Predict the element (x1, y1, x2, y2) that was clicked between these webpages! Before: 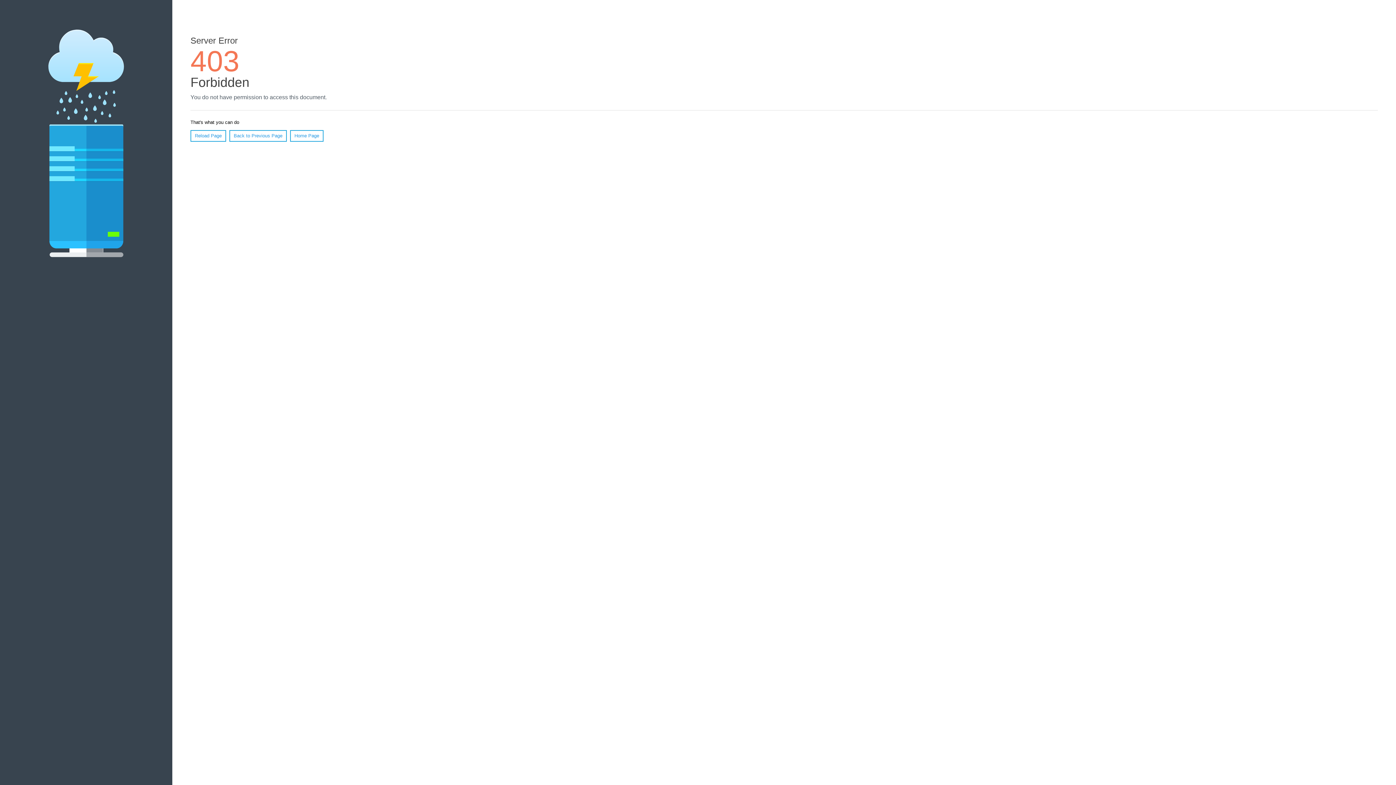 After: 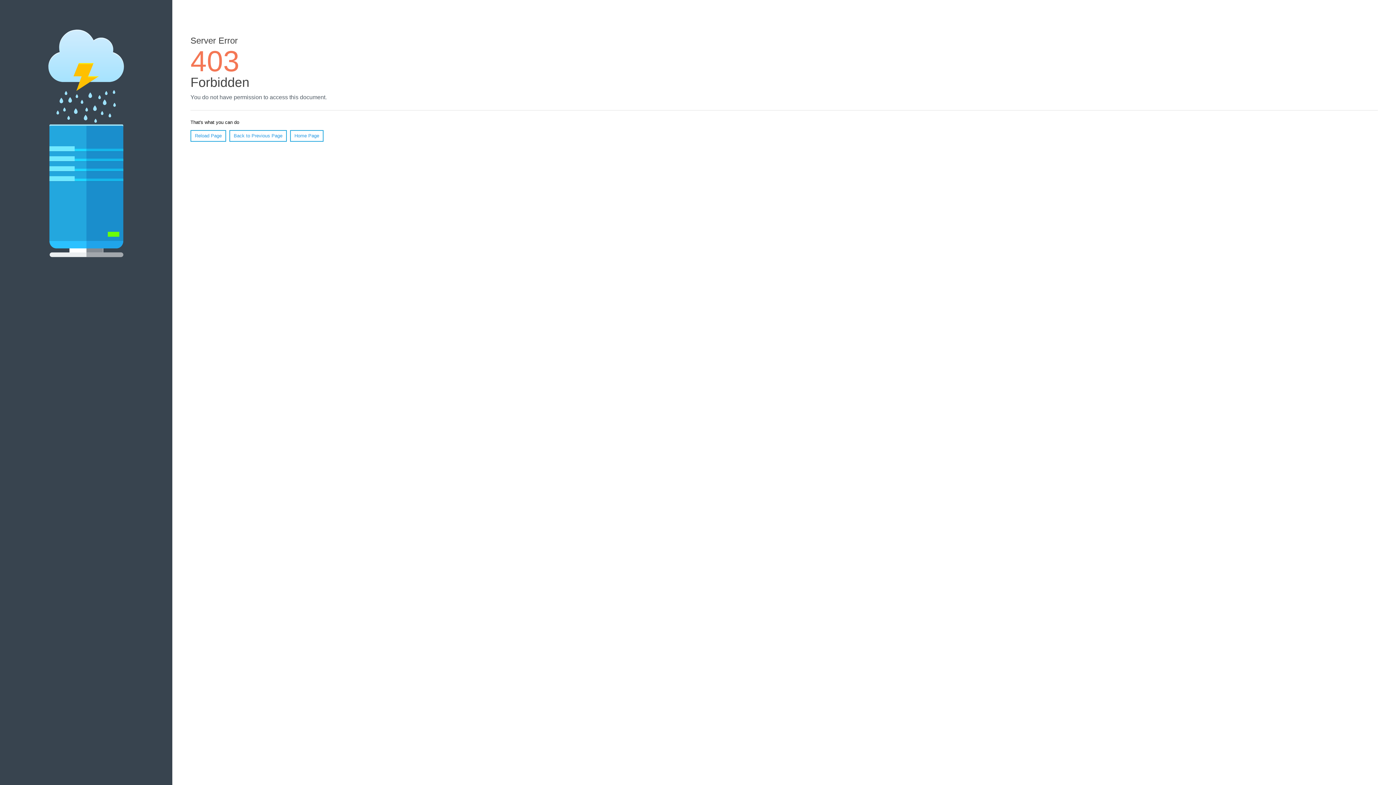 Action: bbox: (190, 130, 226, 141) label: Reload Page